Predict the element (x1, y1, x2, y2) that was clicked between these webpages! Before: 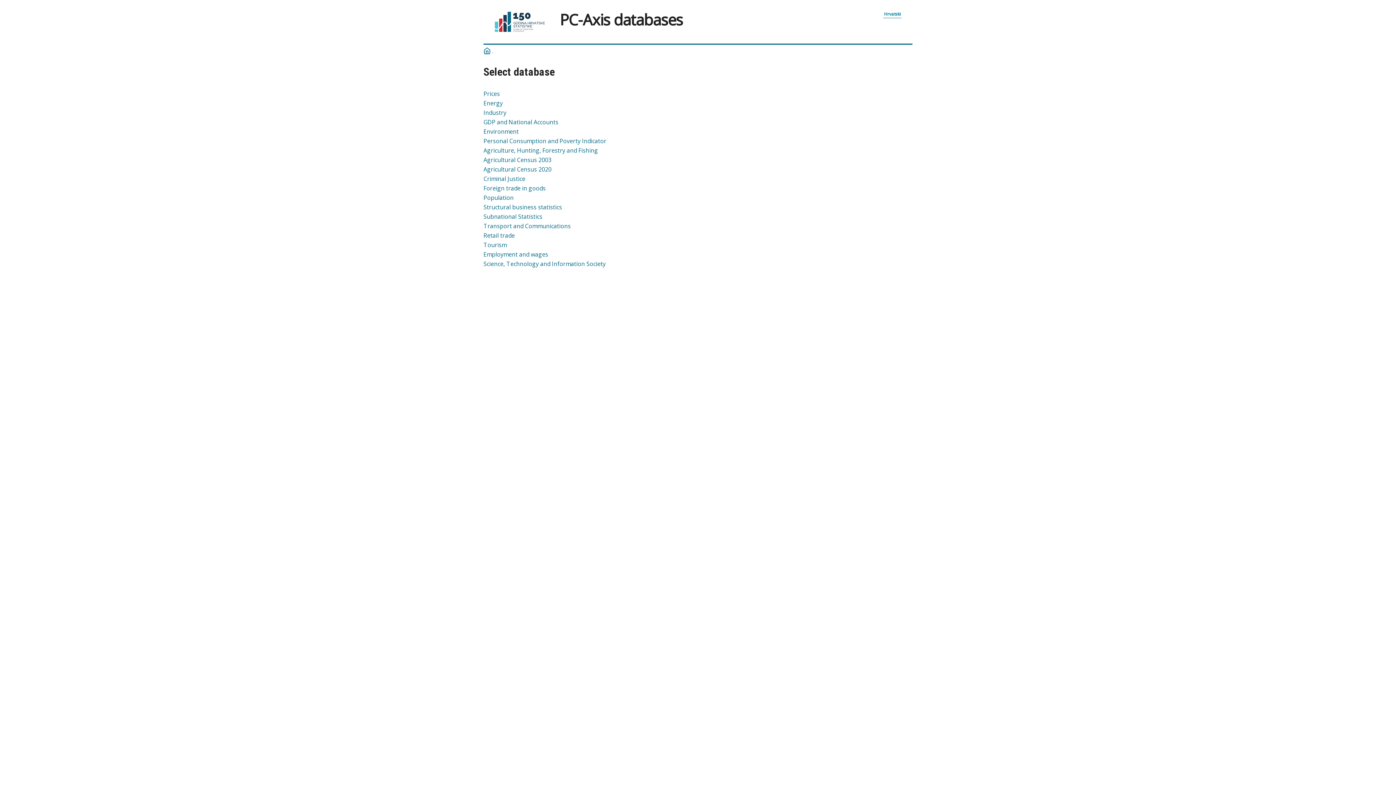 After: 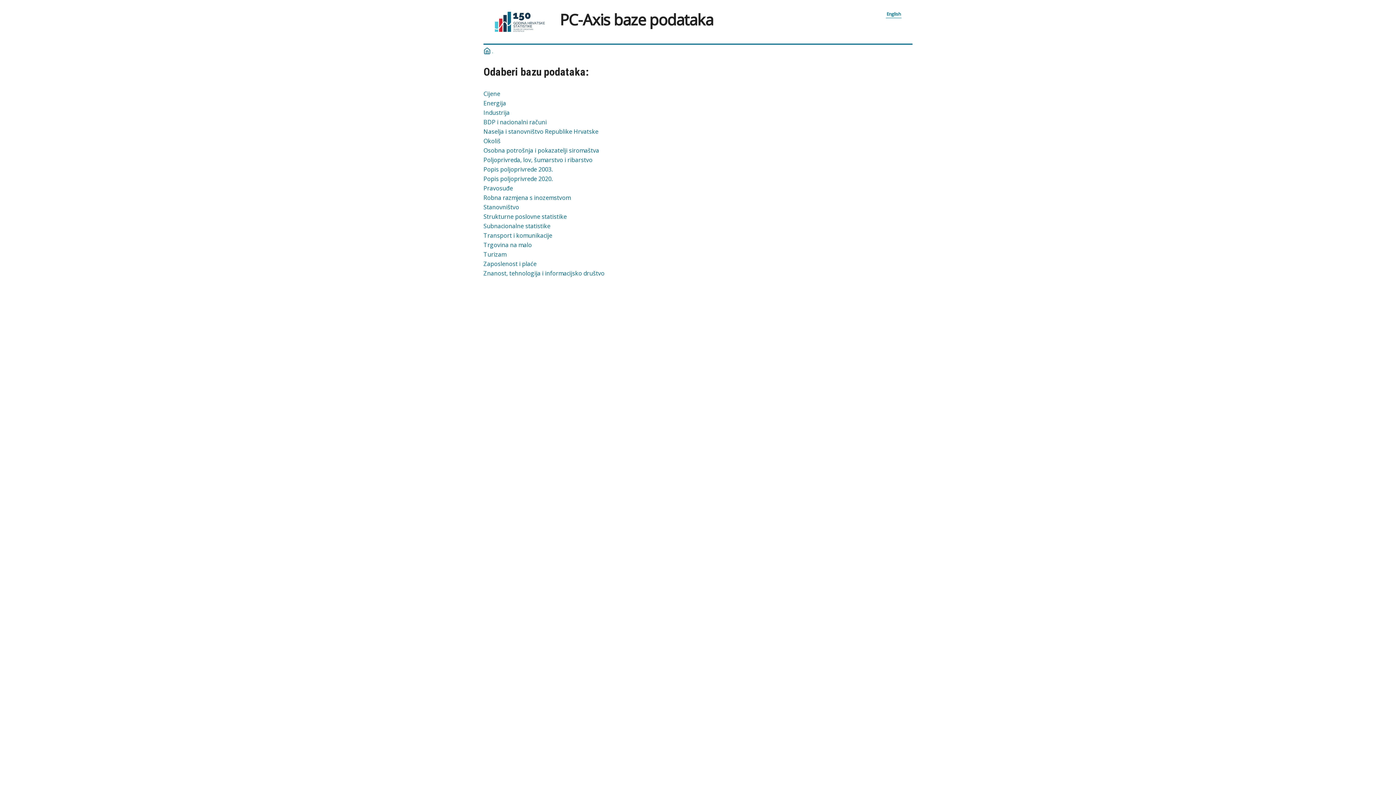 Action: bbox: (884, 9, 901, 17) label: Hrvatski